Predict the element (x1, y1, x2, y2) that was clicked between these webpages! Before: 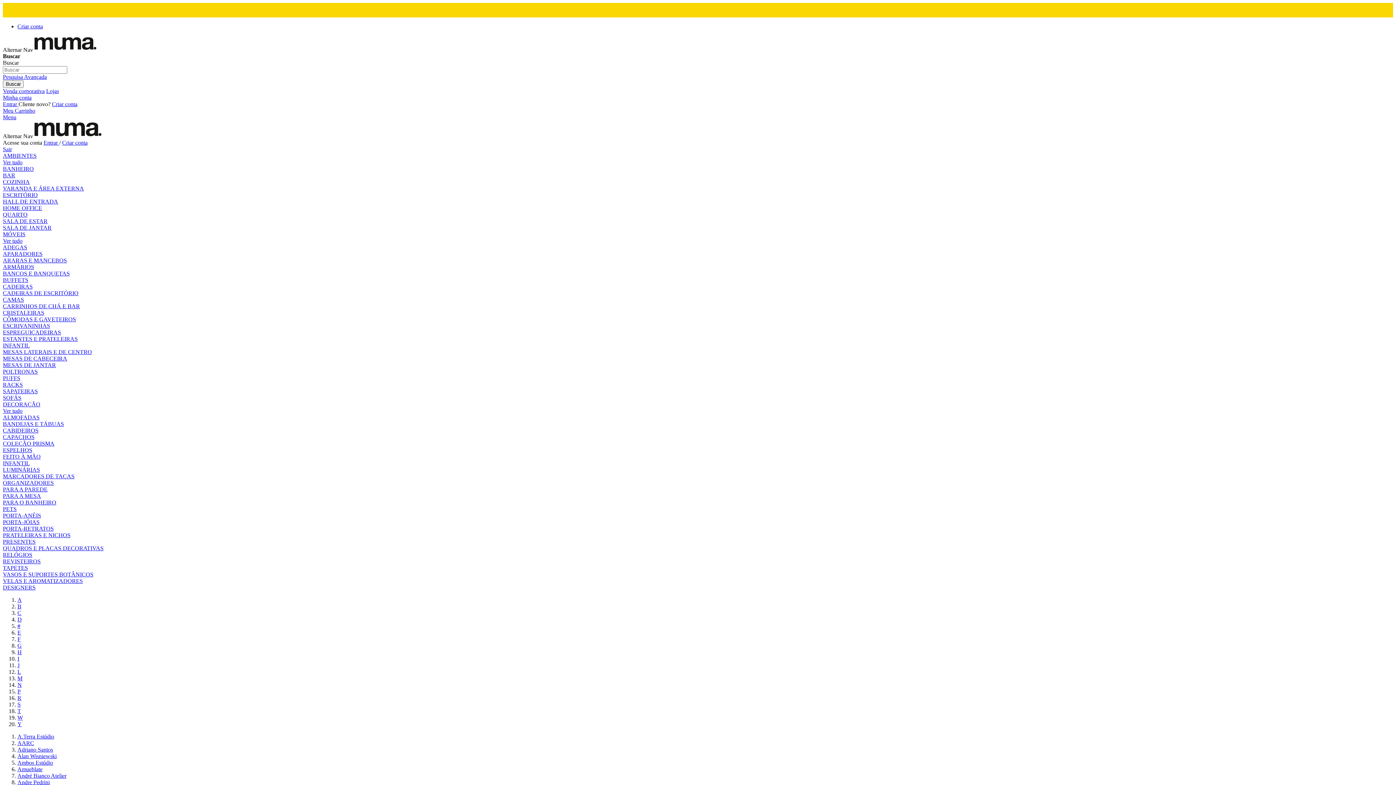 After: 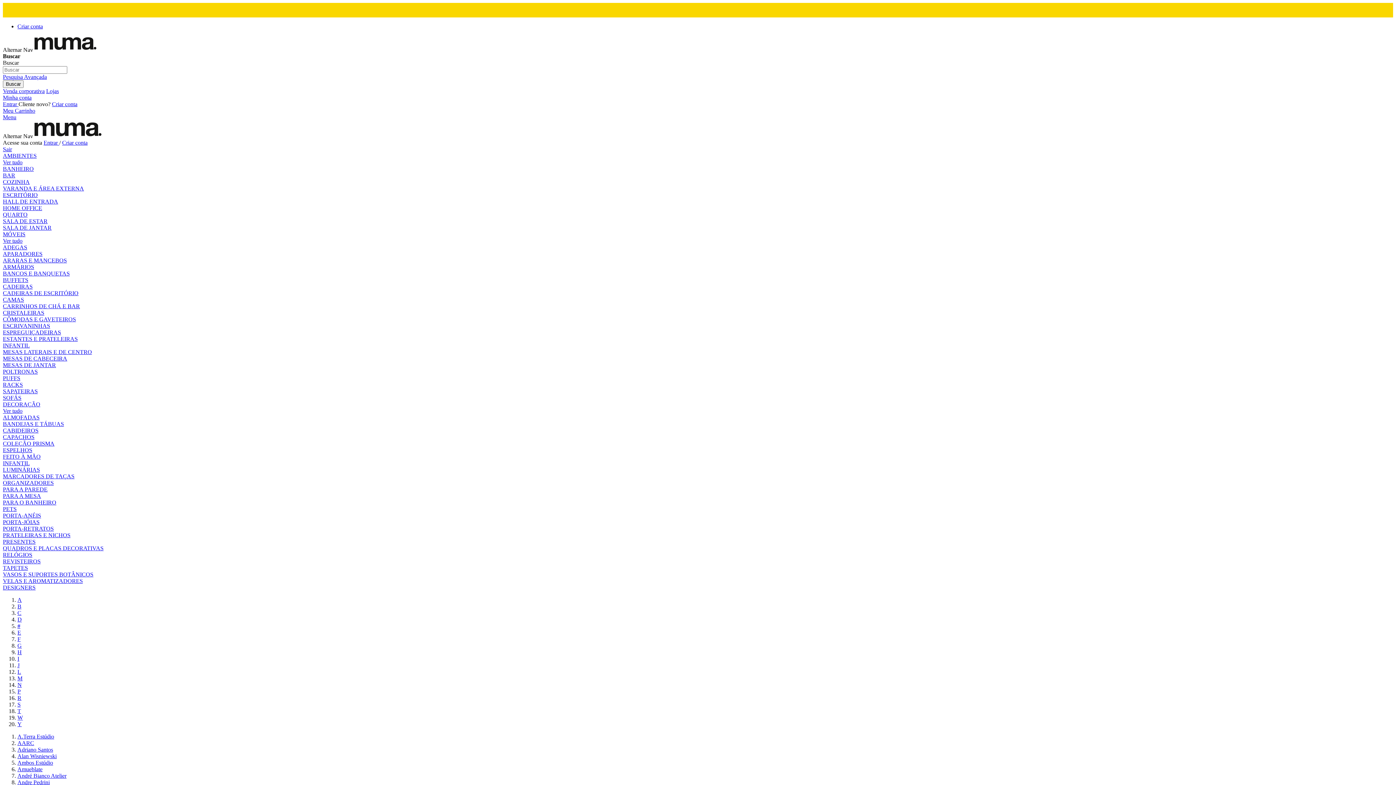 Action: bbox: (17, 733, 54, 740) label: A.Terra Estúdio